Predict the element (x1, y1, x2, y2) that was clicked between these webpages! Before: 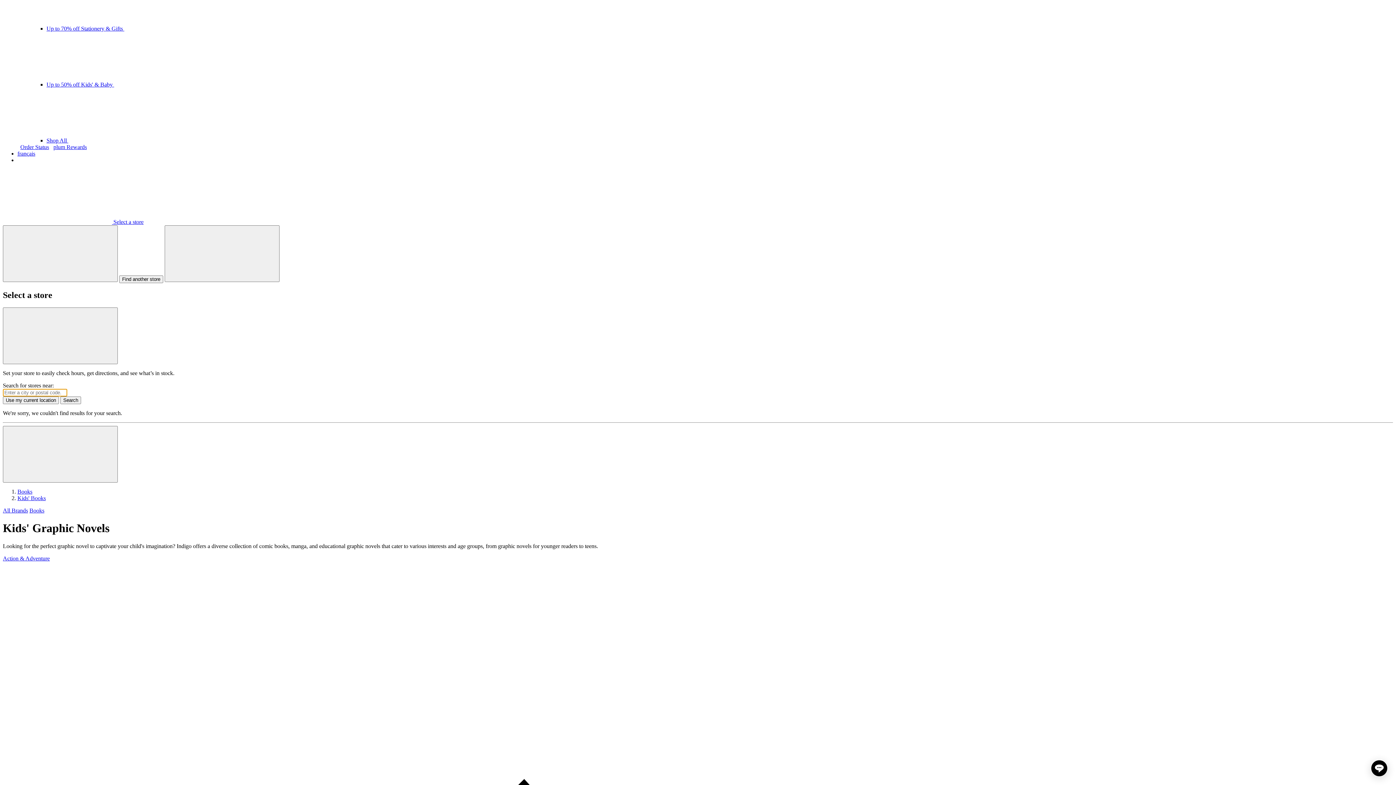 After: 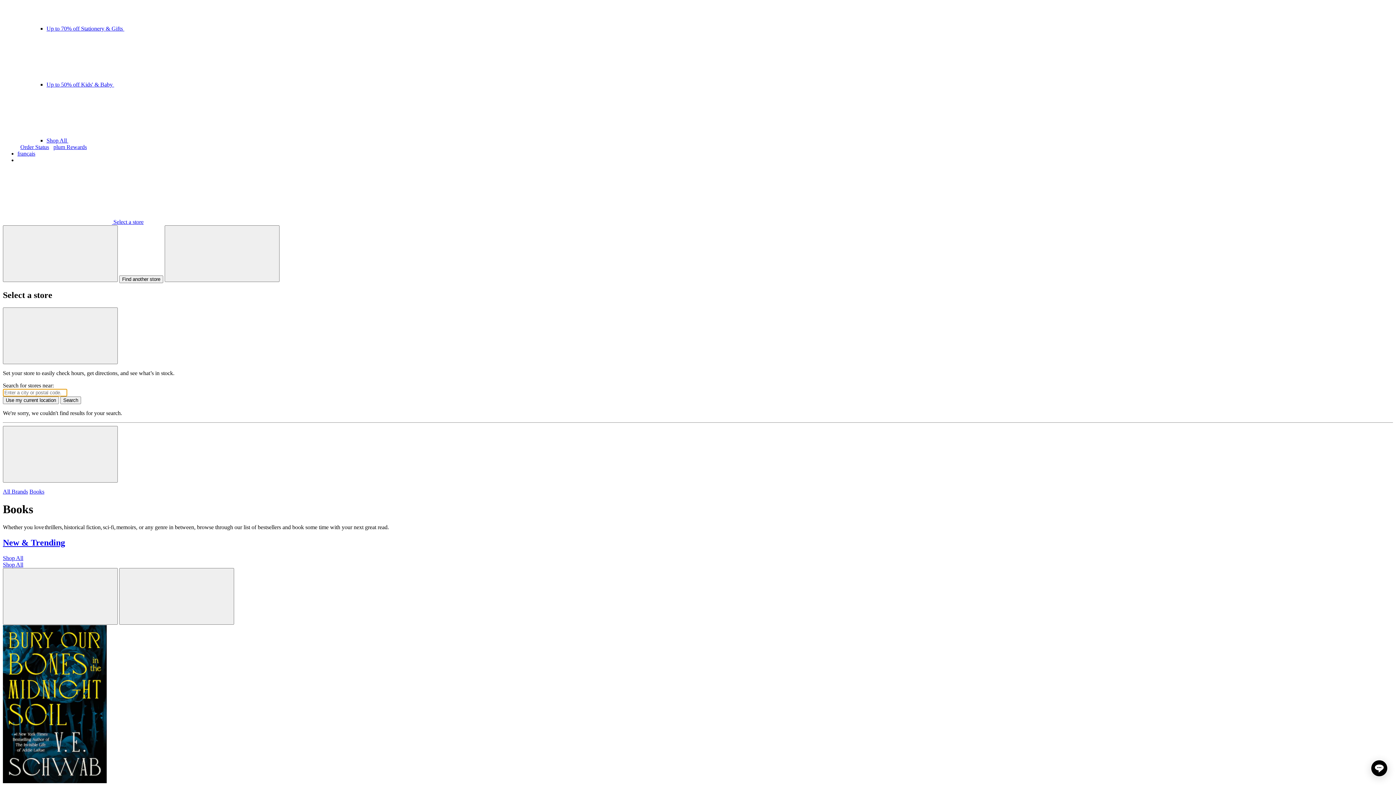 Action: label: Books bbox: (17, 488, 32, 494)